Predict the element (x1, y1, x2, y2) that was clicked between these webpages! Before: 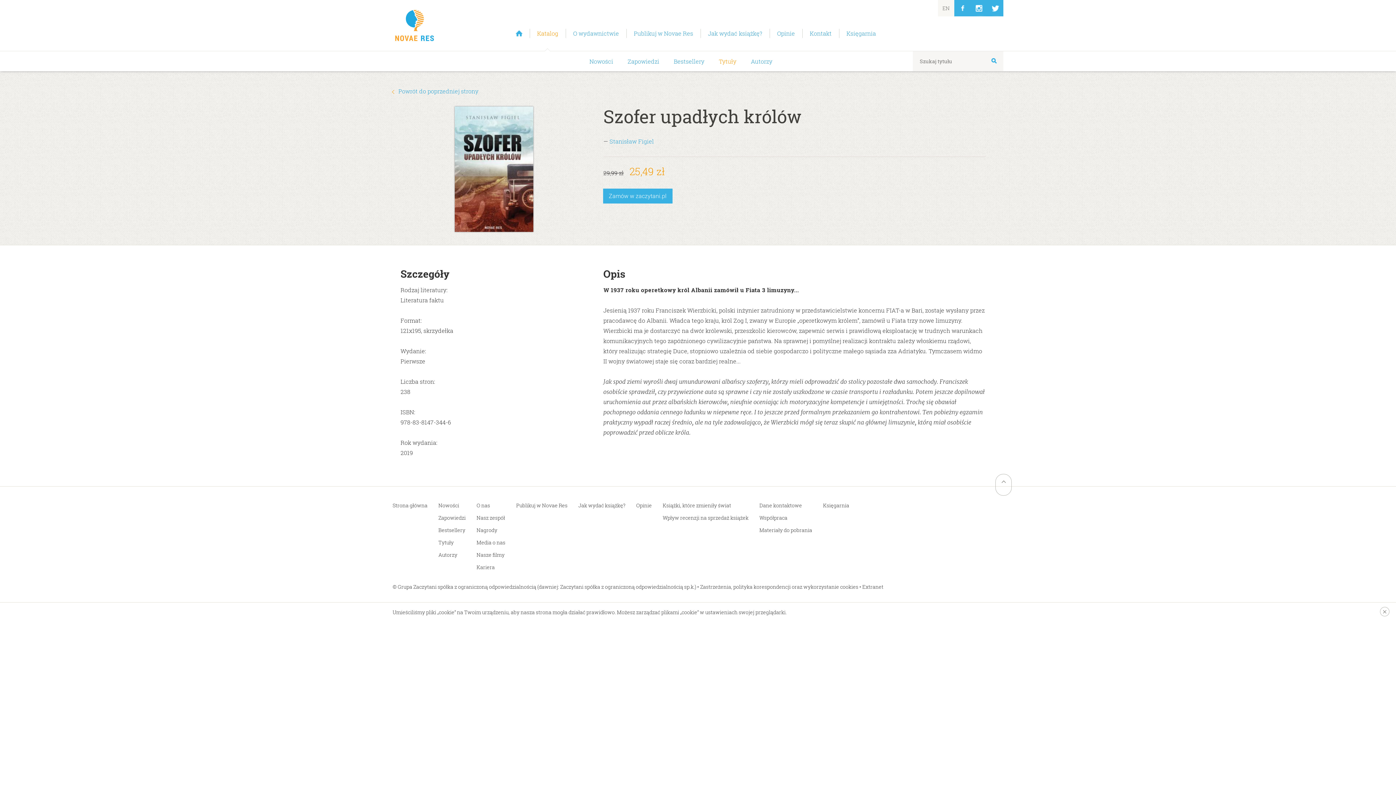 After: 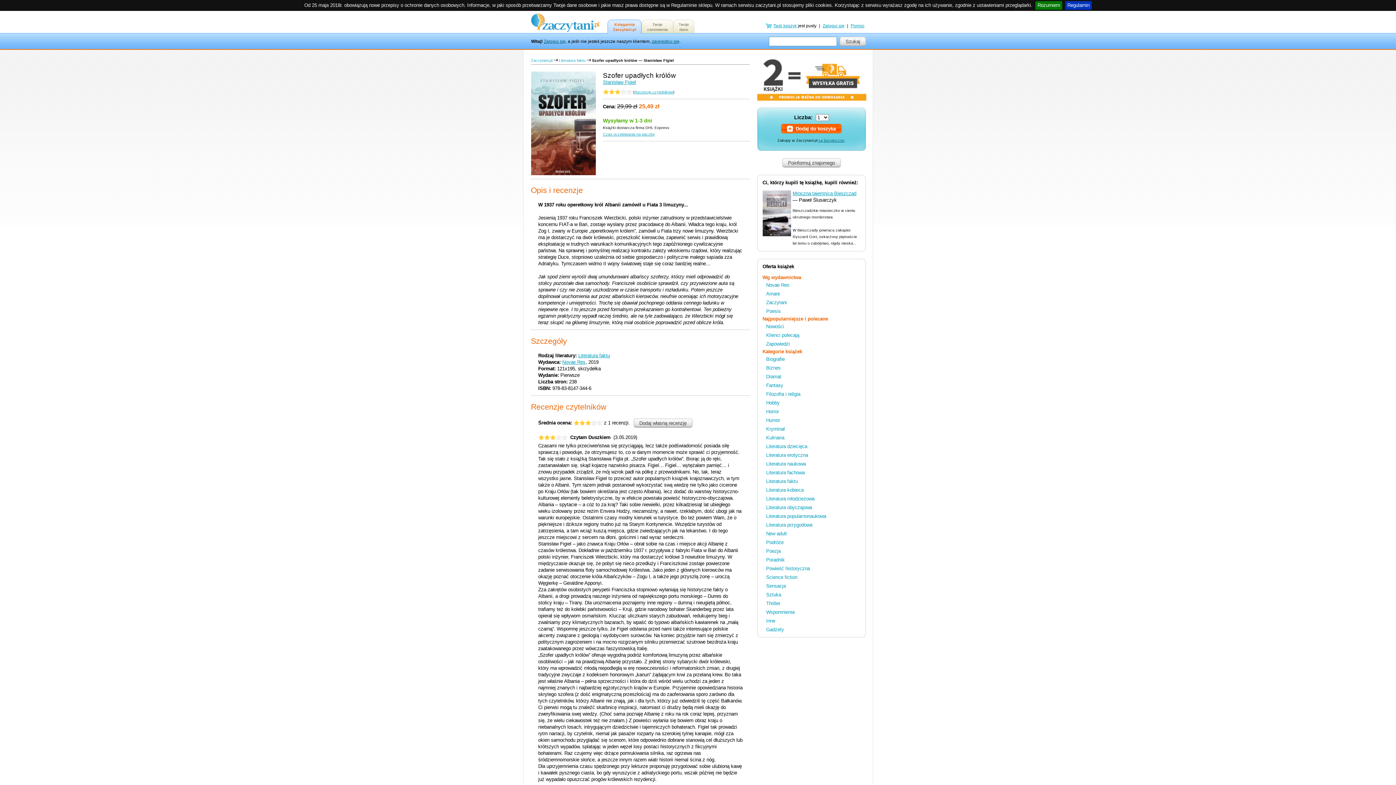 Action: bbox: (603, 189, 672, 203) label: Zamów w zaczytani.pl